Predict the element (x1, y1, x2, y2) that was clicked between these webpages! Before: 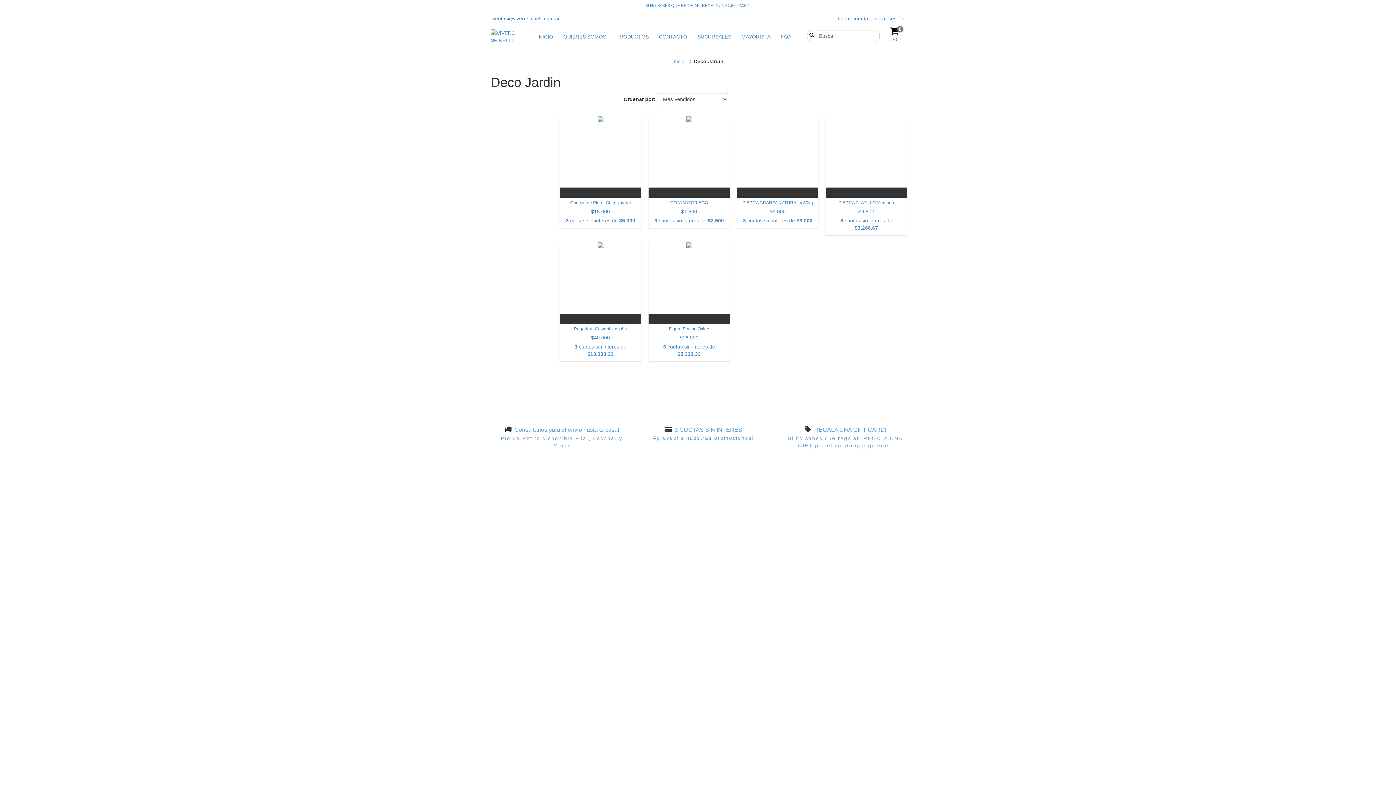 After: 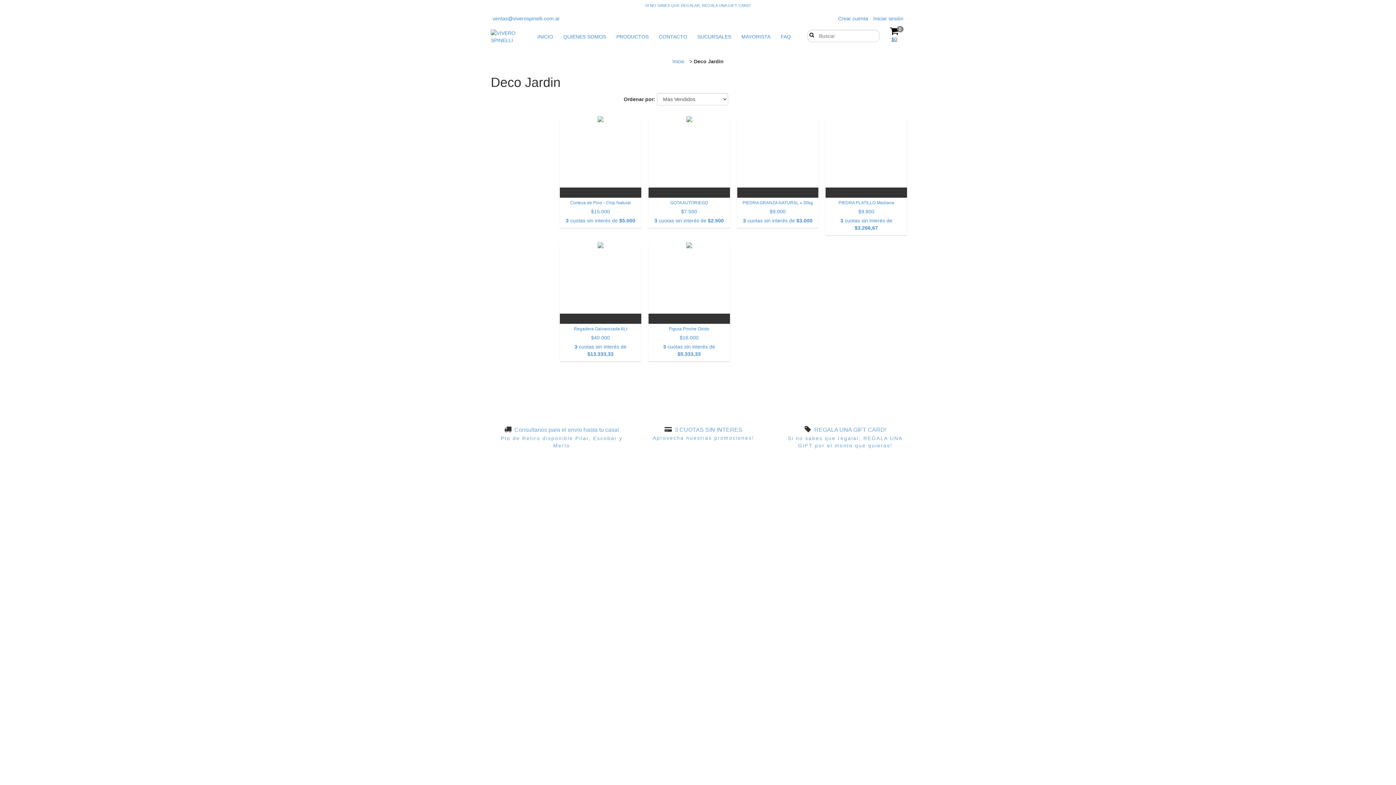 Action: label: 0
$0 bbox: (883, 26, 905, 42)